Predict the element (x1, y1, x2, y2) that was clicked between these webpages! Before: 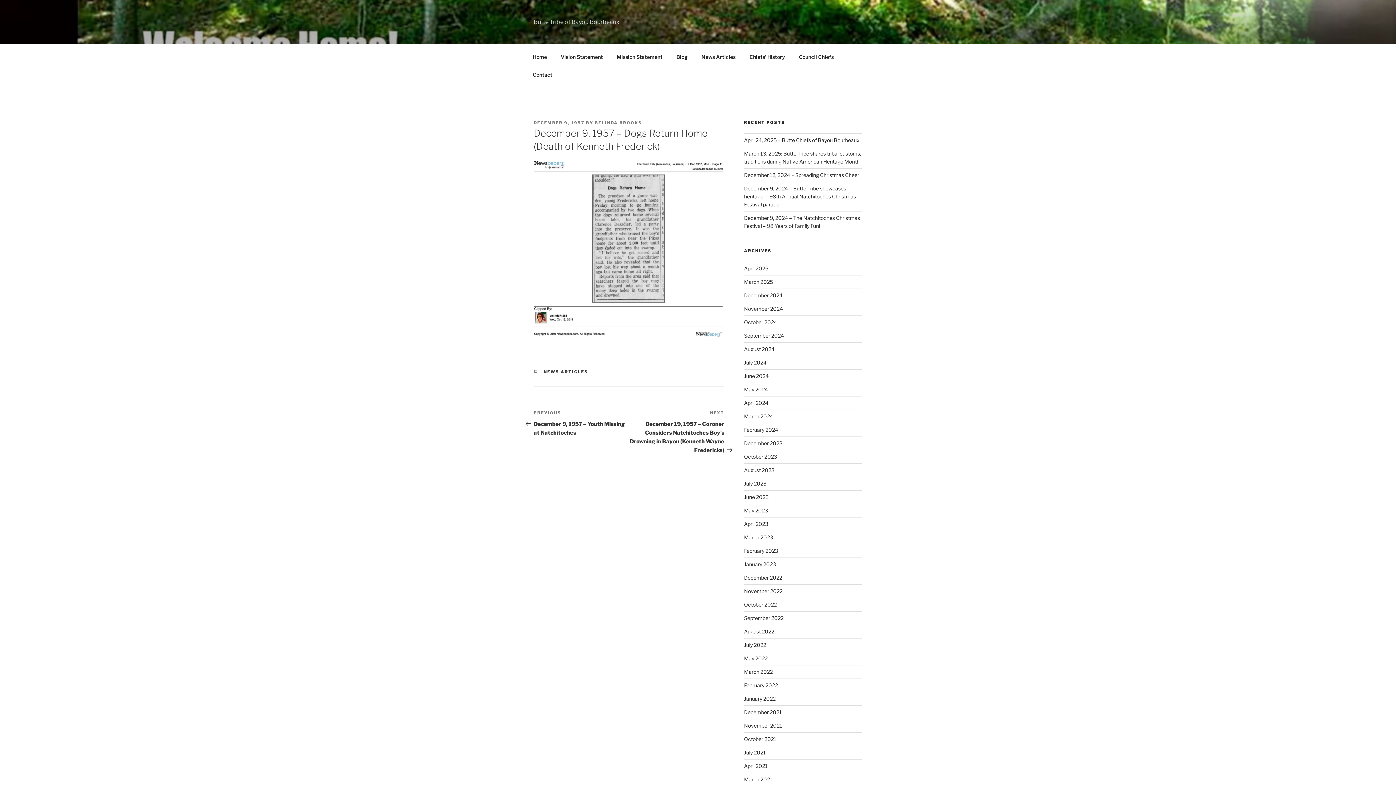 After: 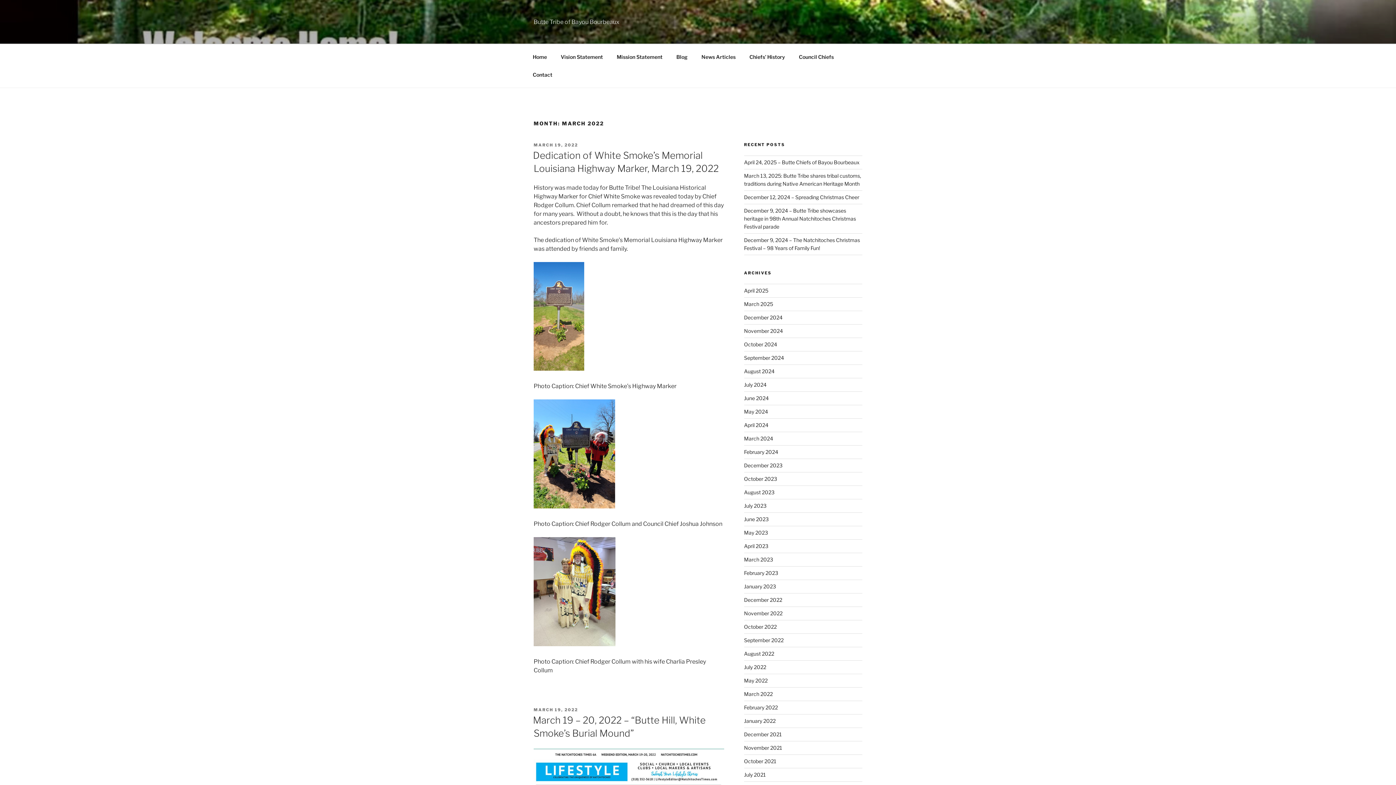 Action: bbox: (744, 669, 772, 675) label: March 2022